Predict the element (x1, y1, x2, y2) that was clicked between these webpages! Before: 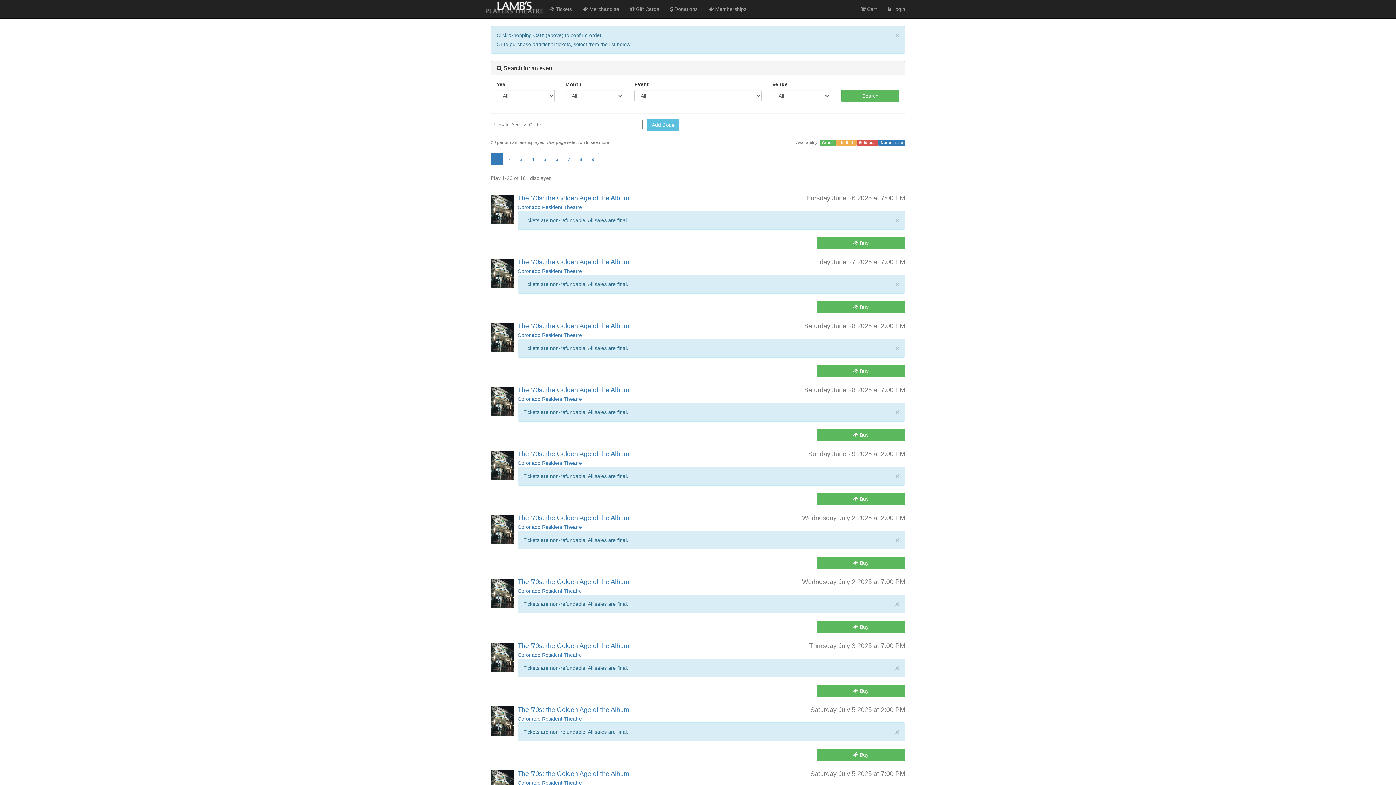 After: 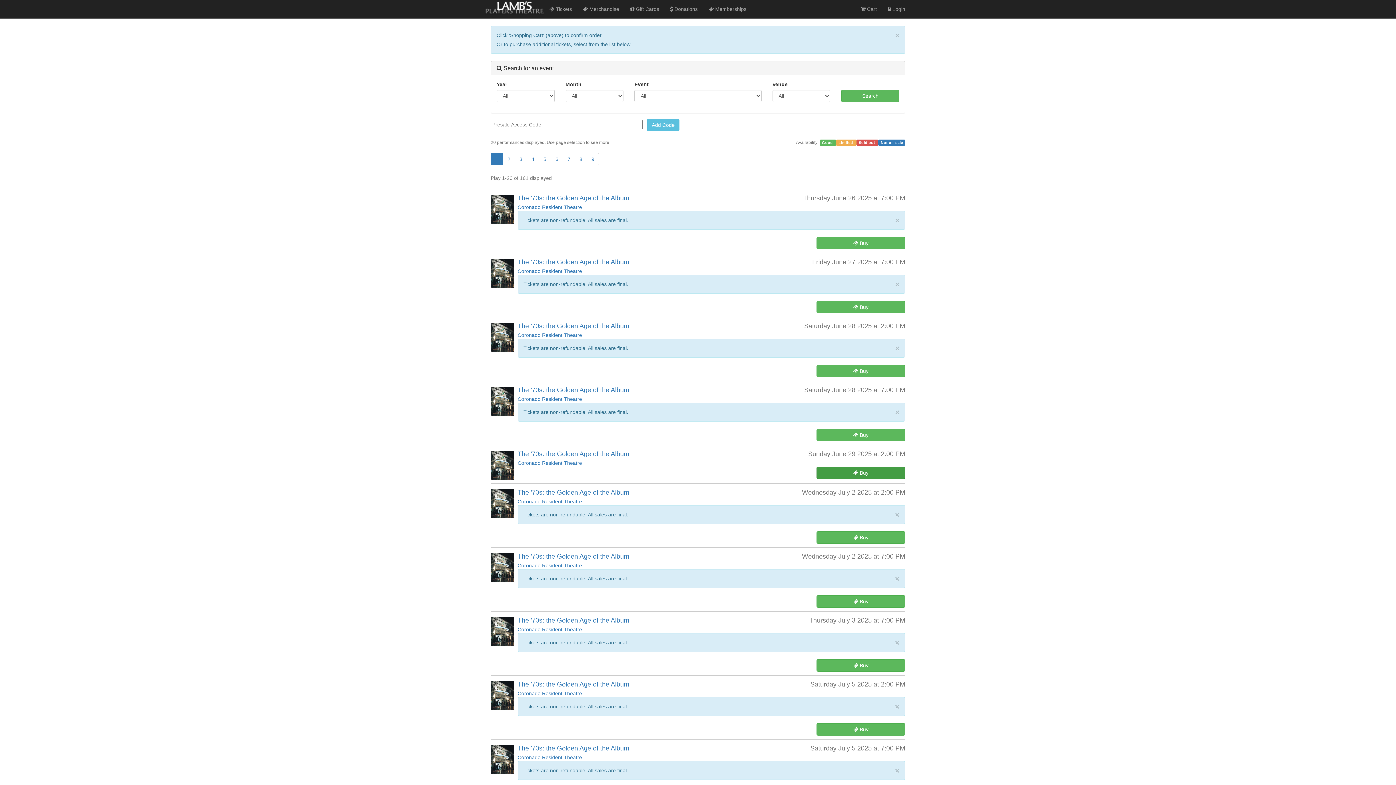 Action: bbox: (895, 472, 899, 480) label: close